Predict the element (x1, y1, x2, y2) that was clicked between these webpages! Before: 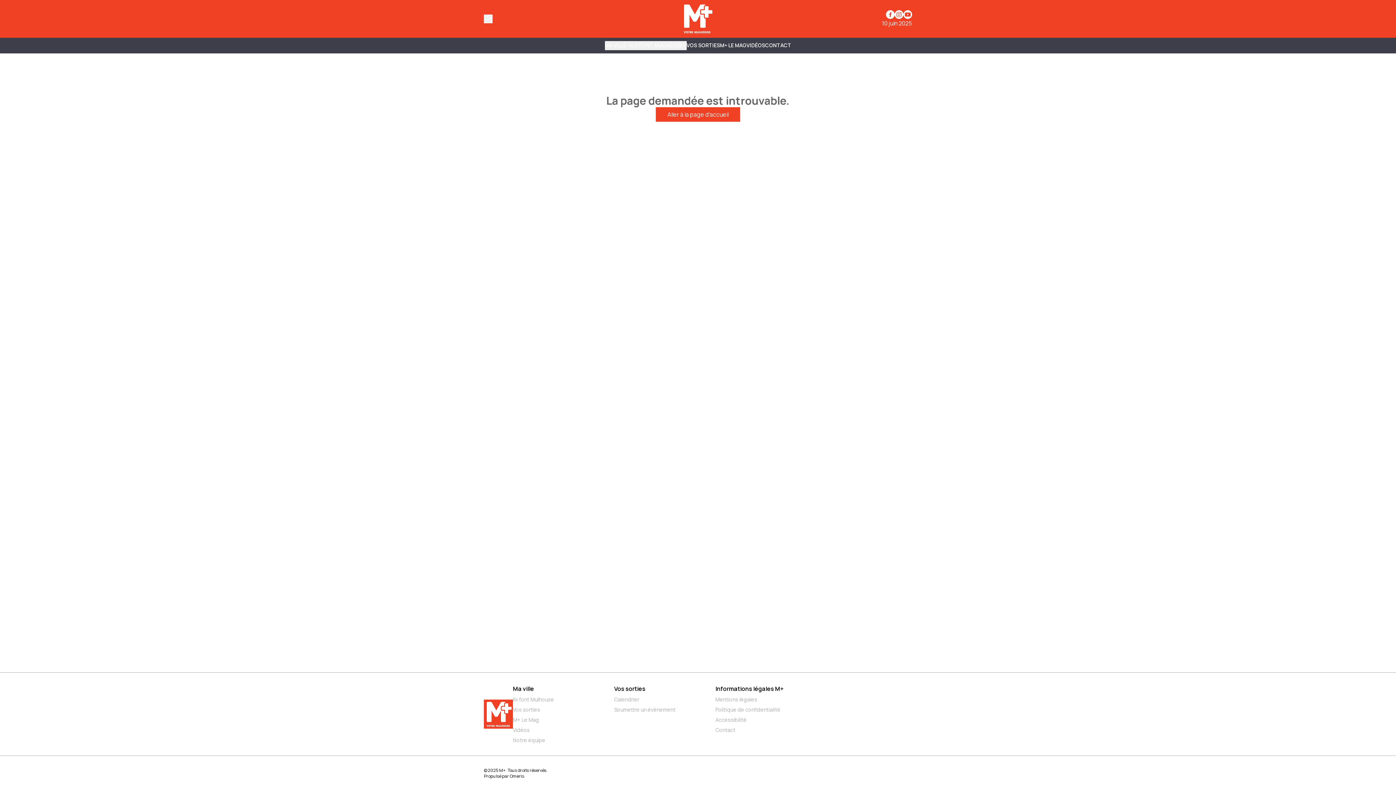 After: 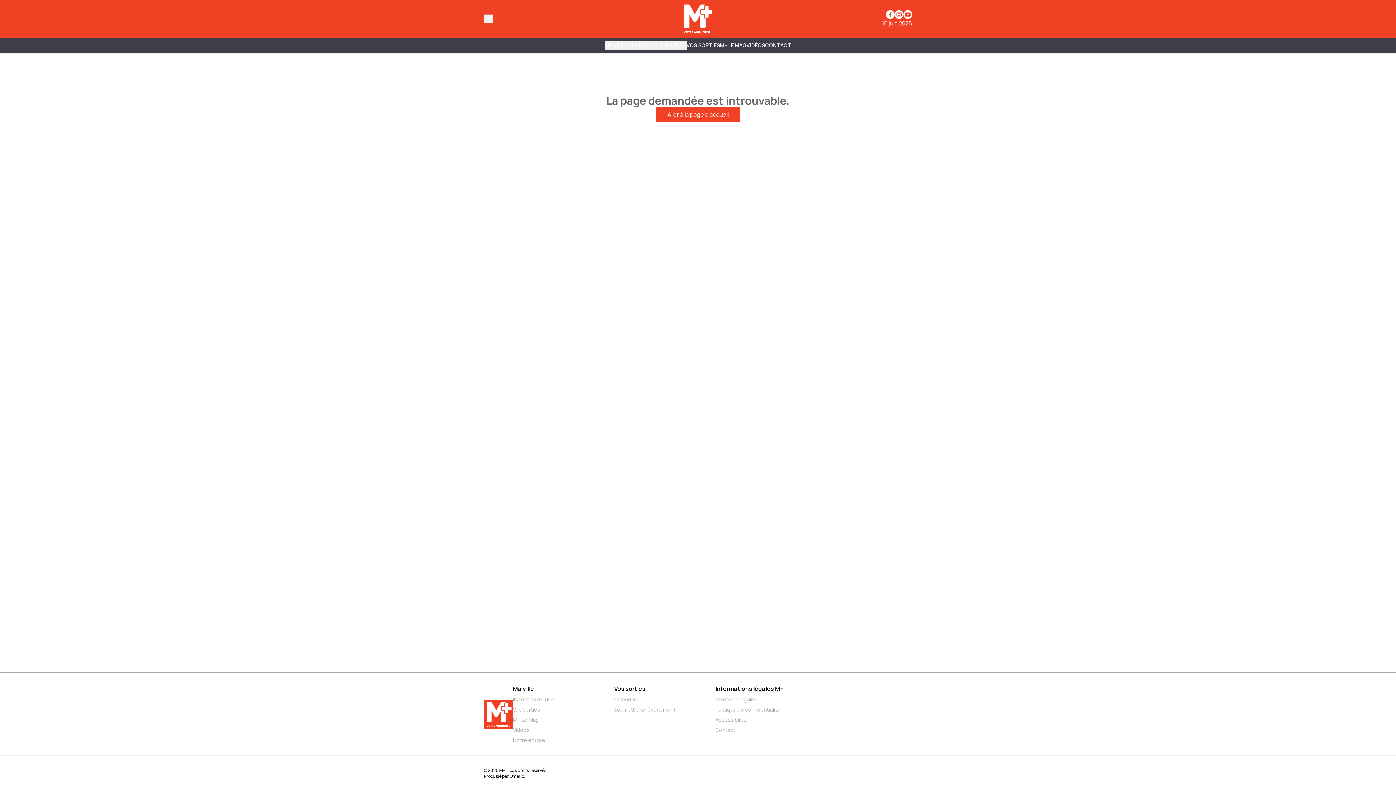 Action: label: Informations légales M+ bbox: (715, 685, 783, 693)